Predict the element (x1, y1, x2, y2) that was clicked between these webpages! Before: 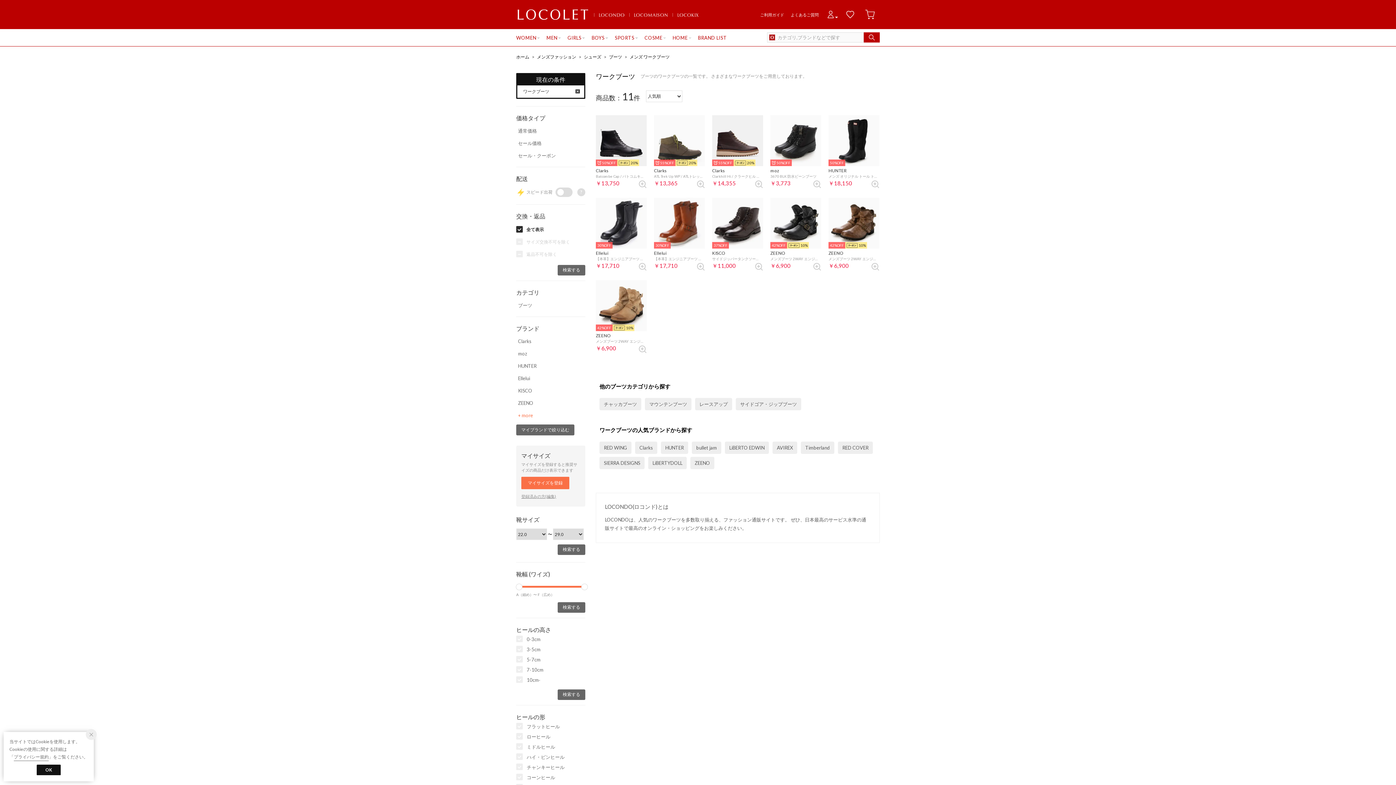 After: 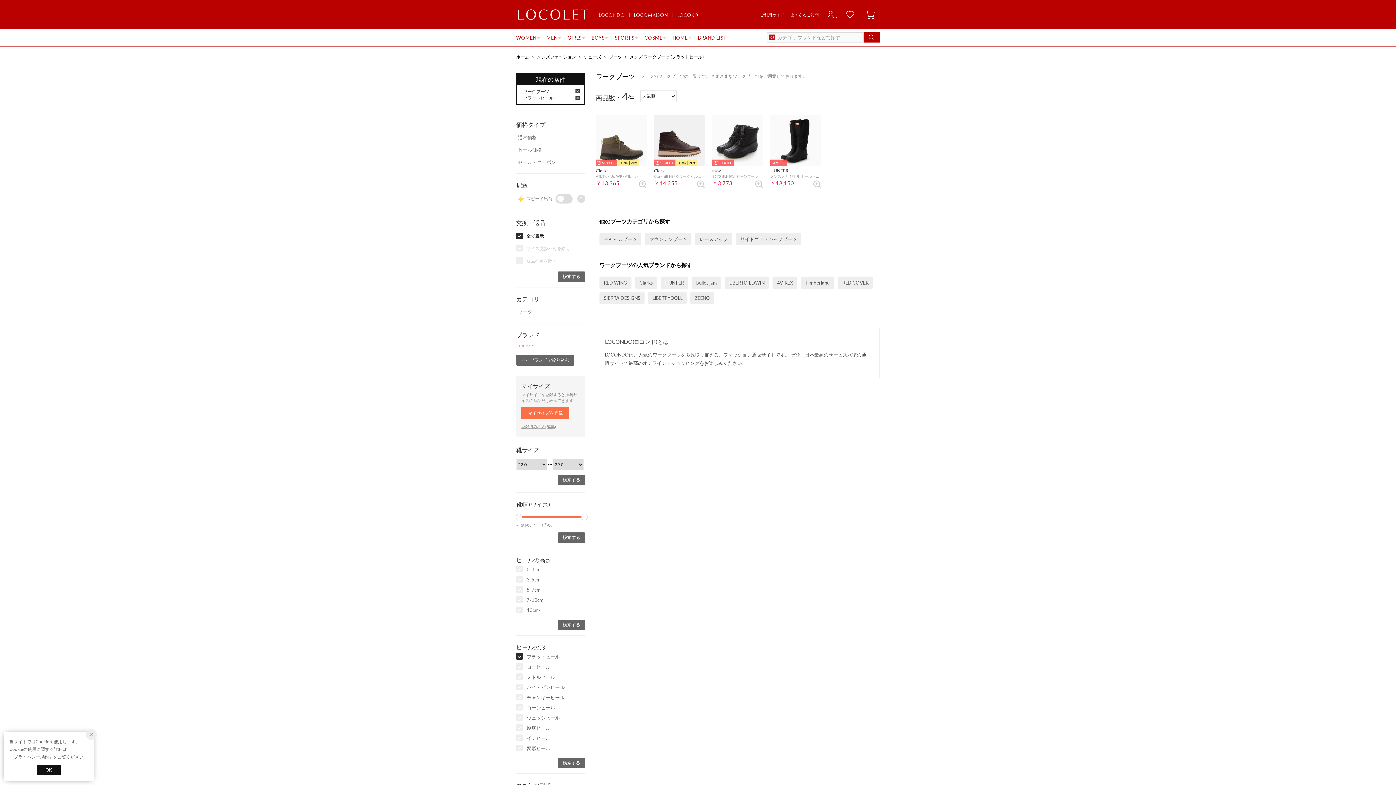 Action: label: フラットヒール bbox: (525, 721, 585, 732)